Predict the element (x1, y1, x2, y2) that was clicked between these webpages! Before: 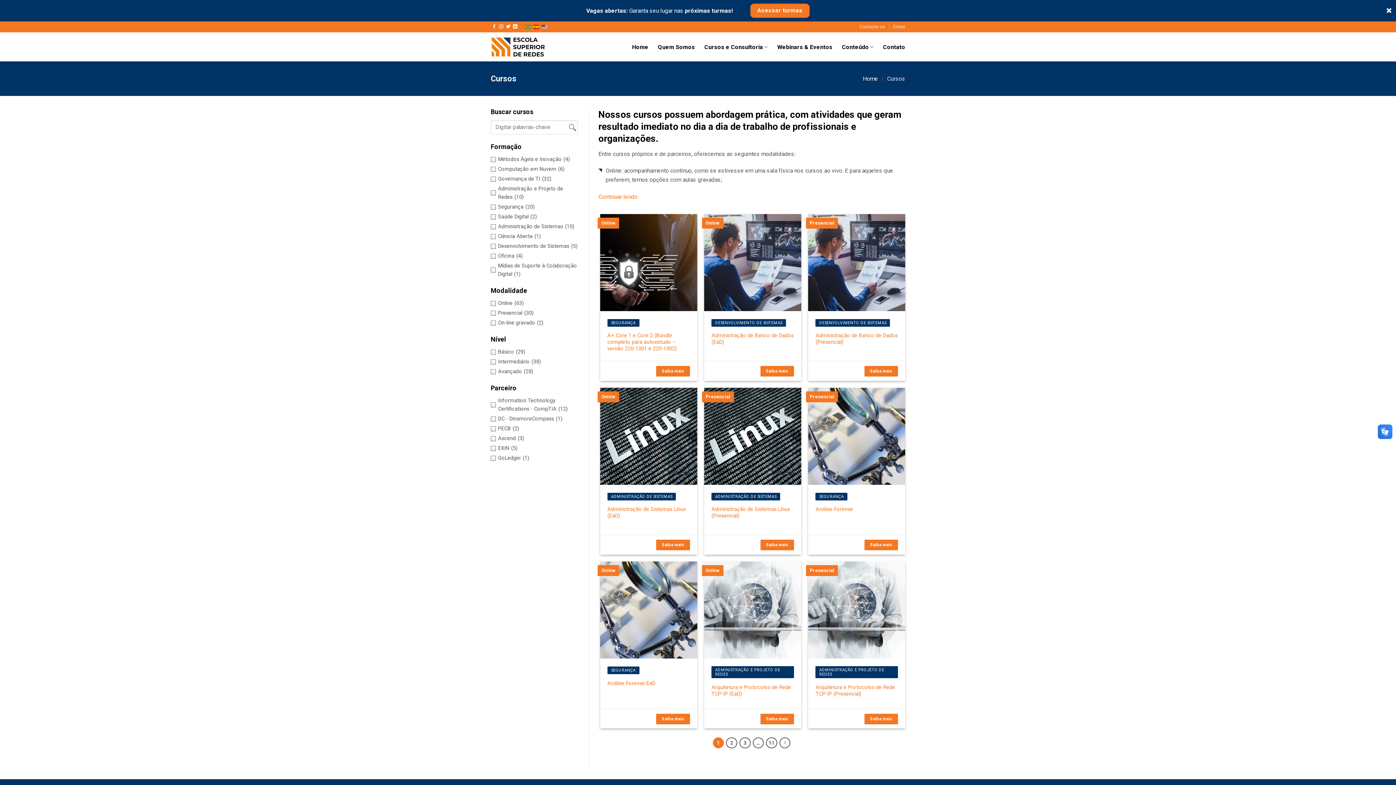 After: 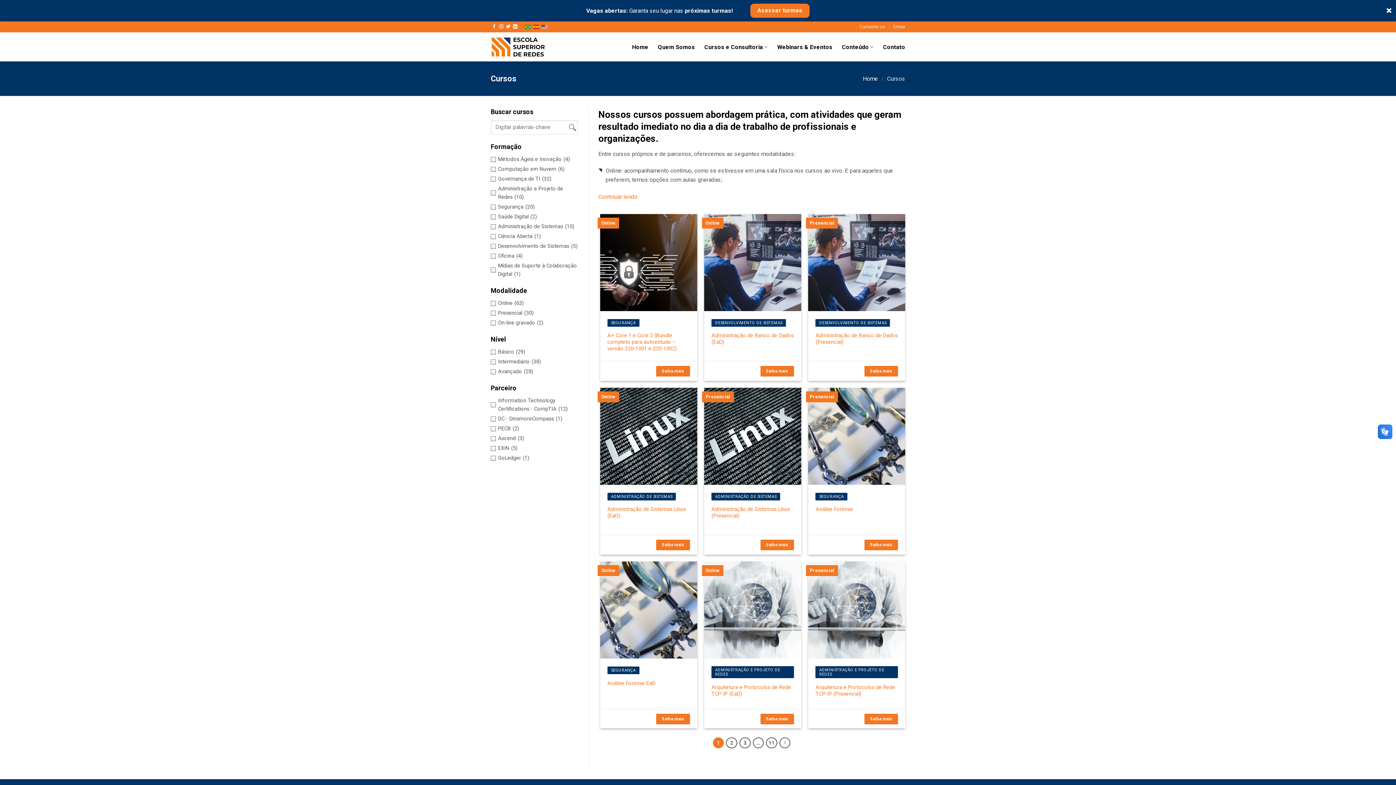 Action: bbox: (524, 24, 531, 29)